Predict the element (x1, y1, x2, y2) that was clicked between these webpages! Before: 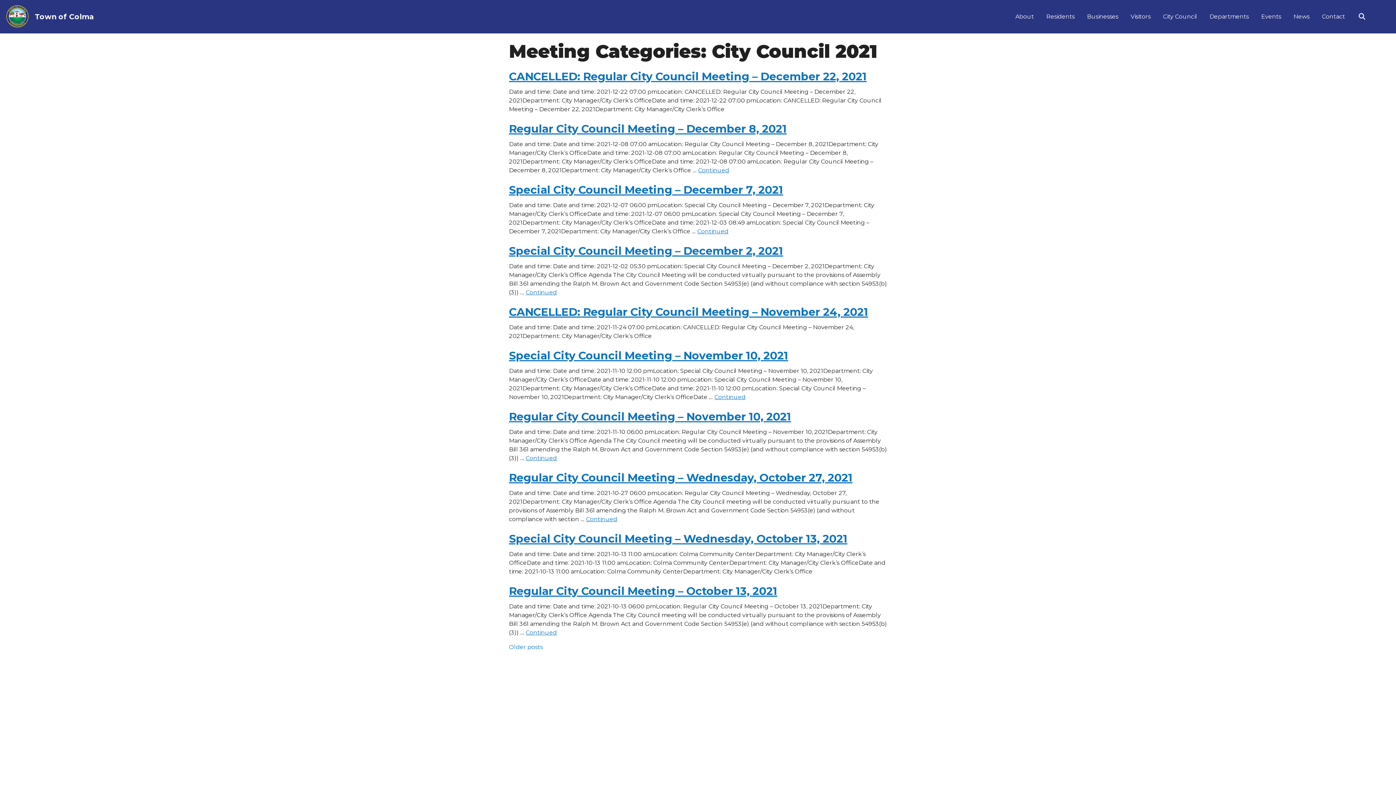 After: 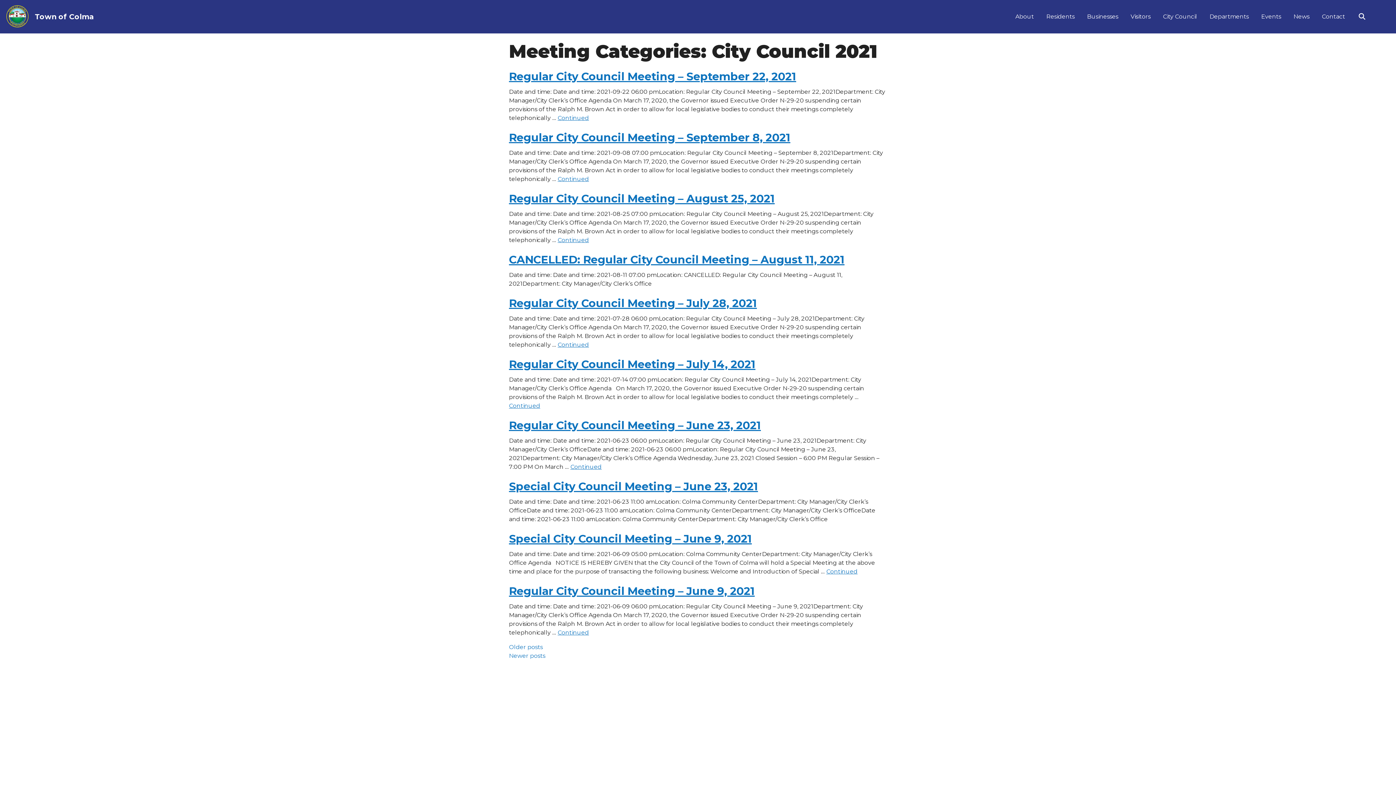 Action: label: Older posts bbox: (509, 644, 542, 650)